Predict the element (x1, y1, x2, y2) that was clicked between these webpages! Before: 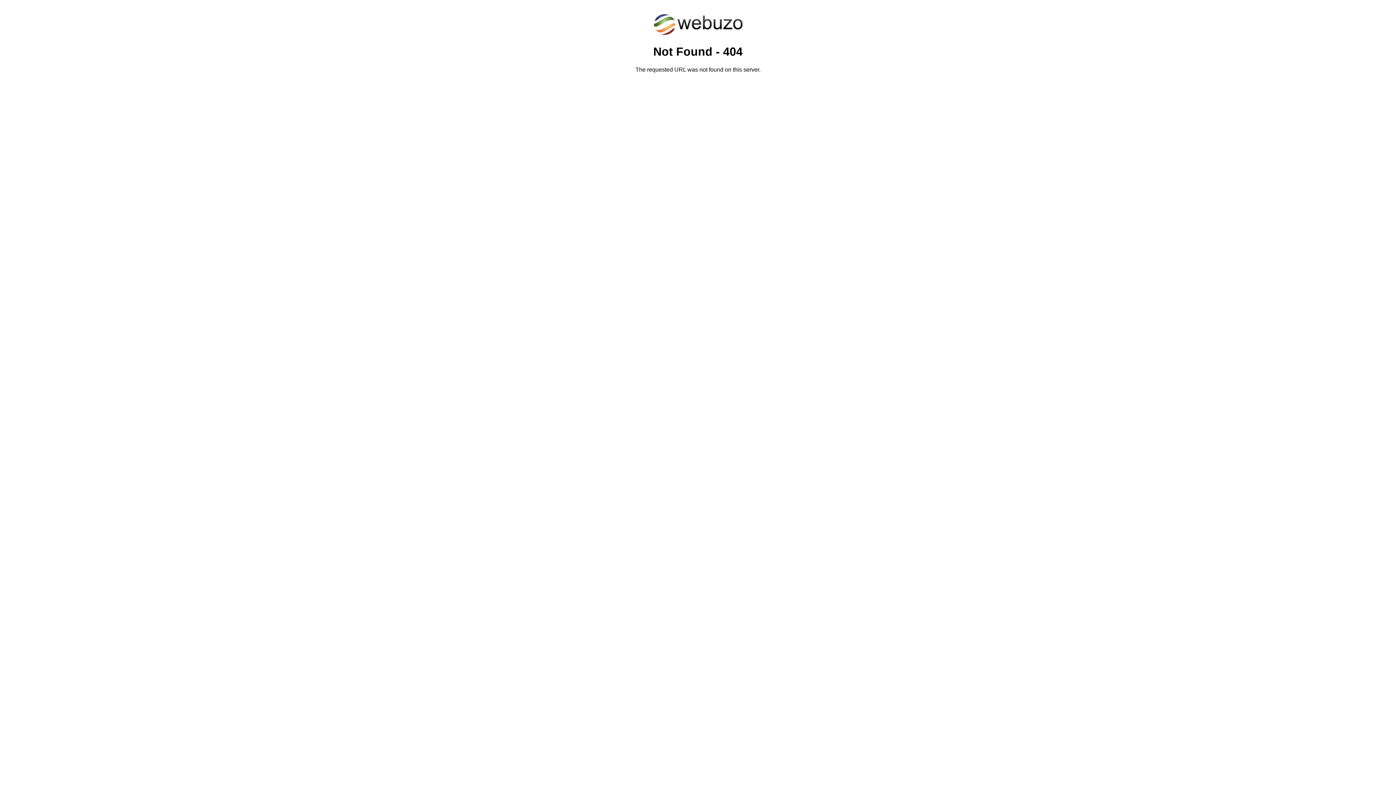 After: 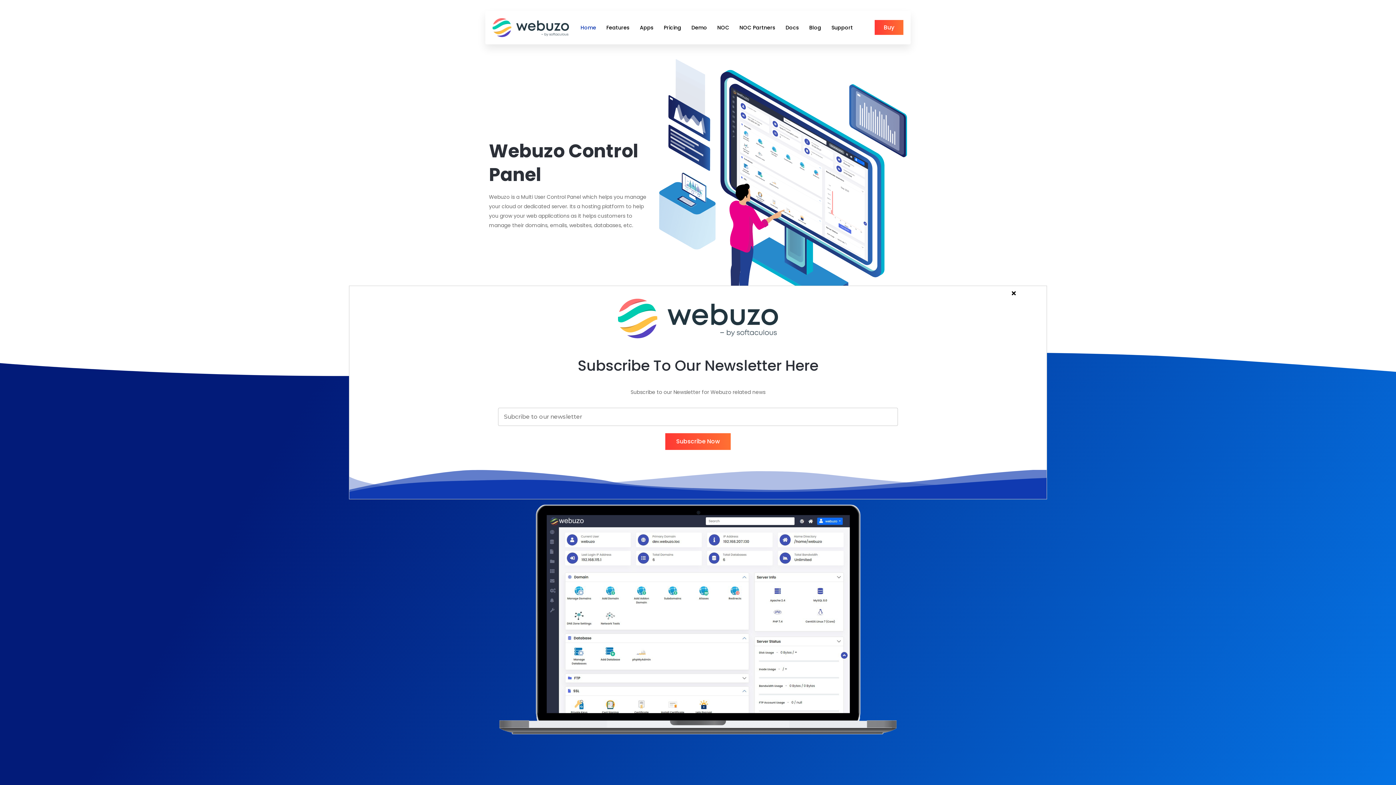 Action: bbox: (652, 30, 743, 37)